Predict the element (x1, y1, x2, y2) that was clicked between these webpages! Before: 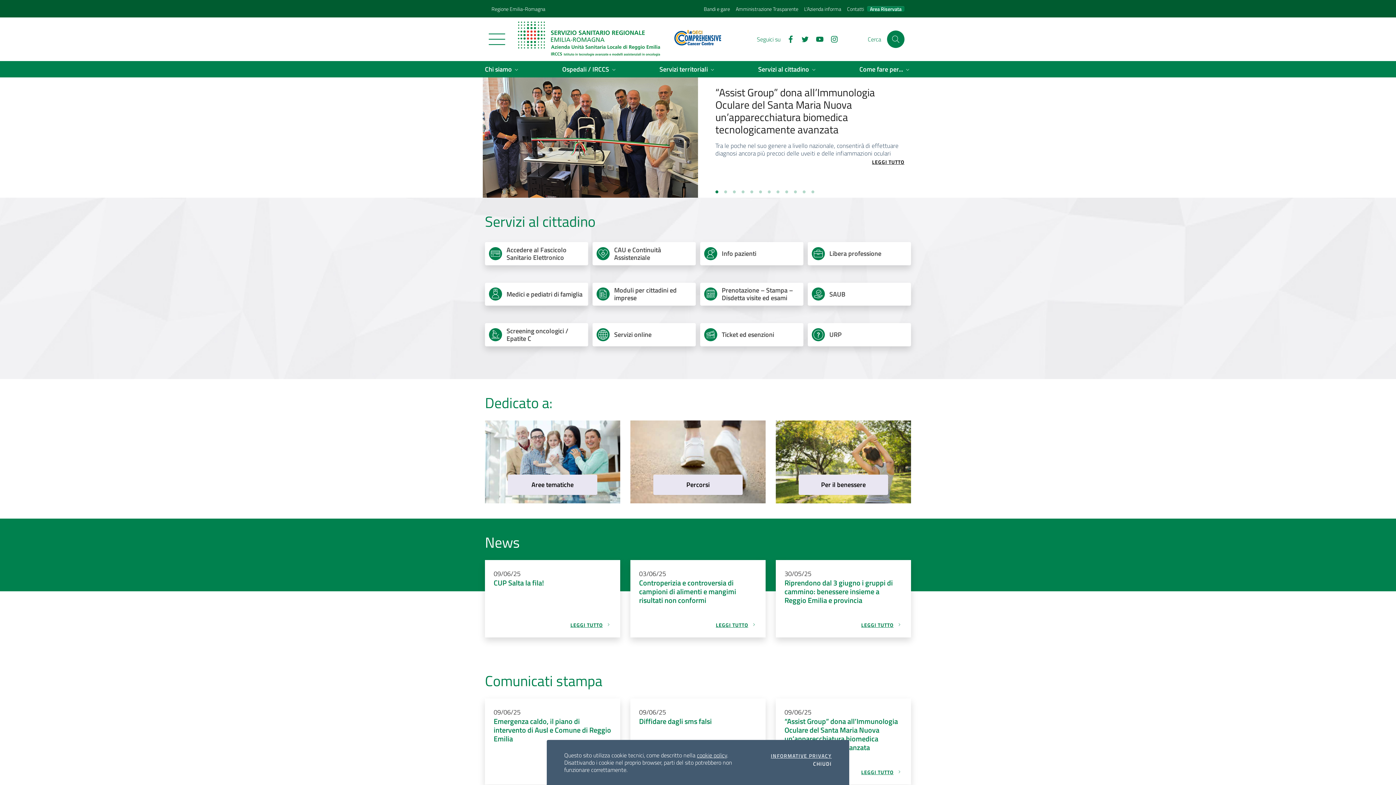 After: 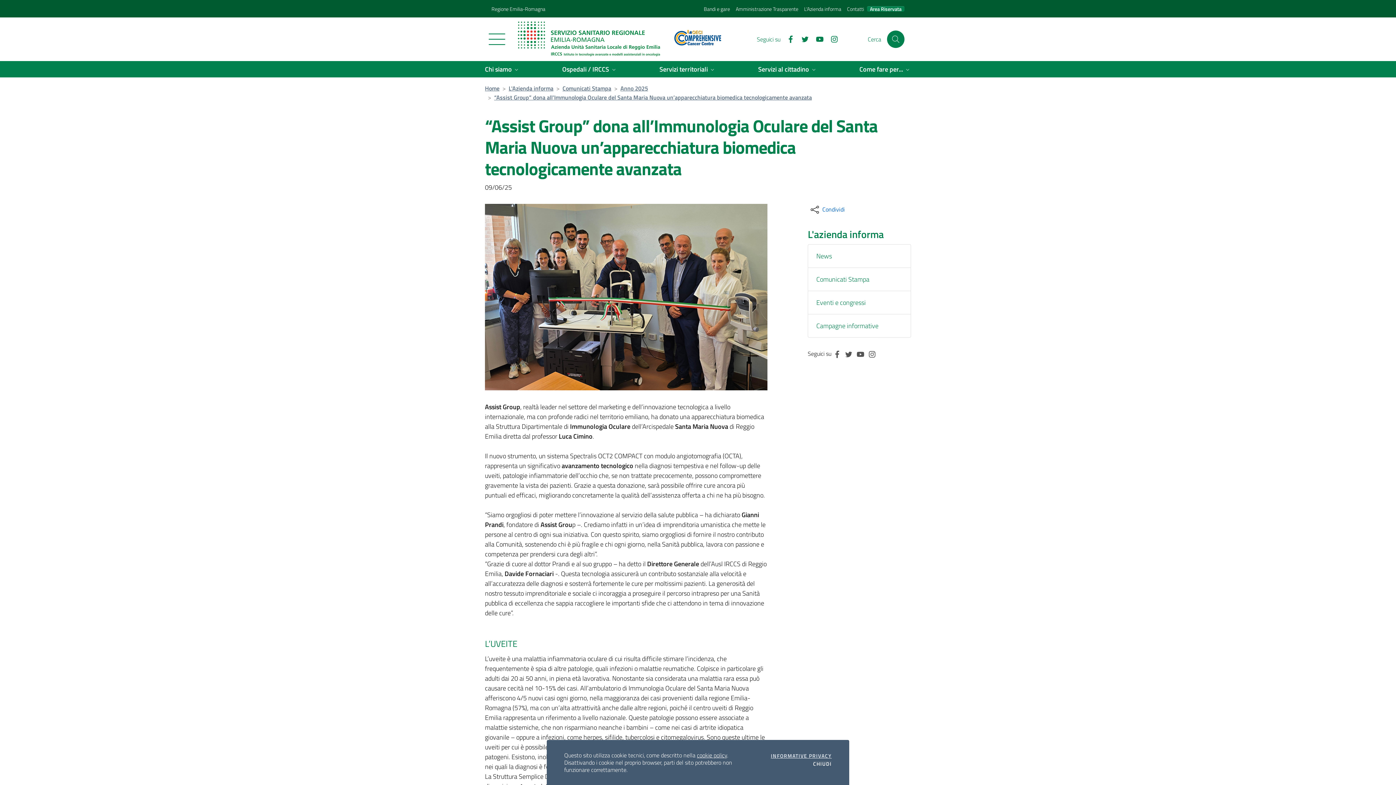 Action: bbox: (861, 768, 902, 776) label: LEGGI TUTTO